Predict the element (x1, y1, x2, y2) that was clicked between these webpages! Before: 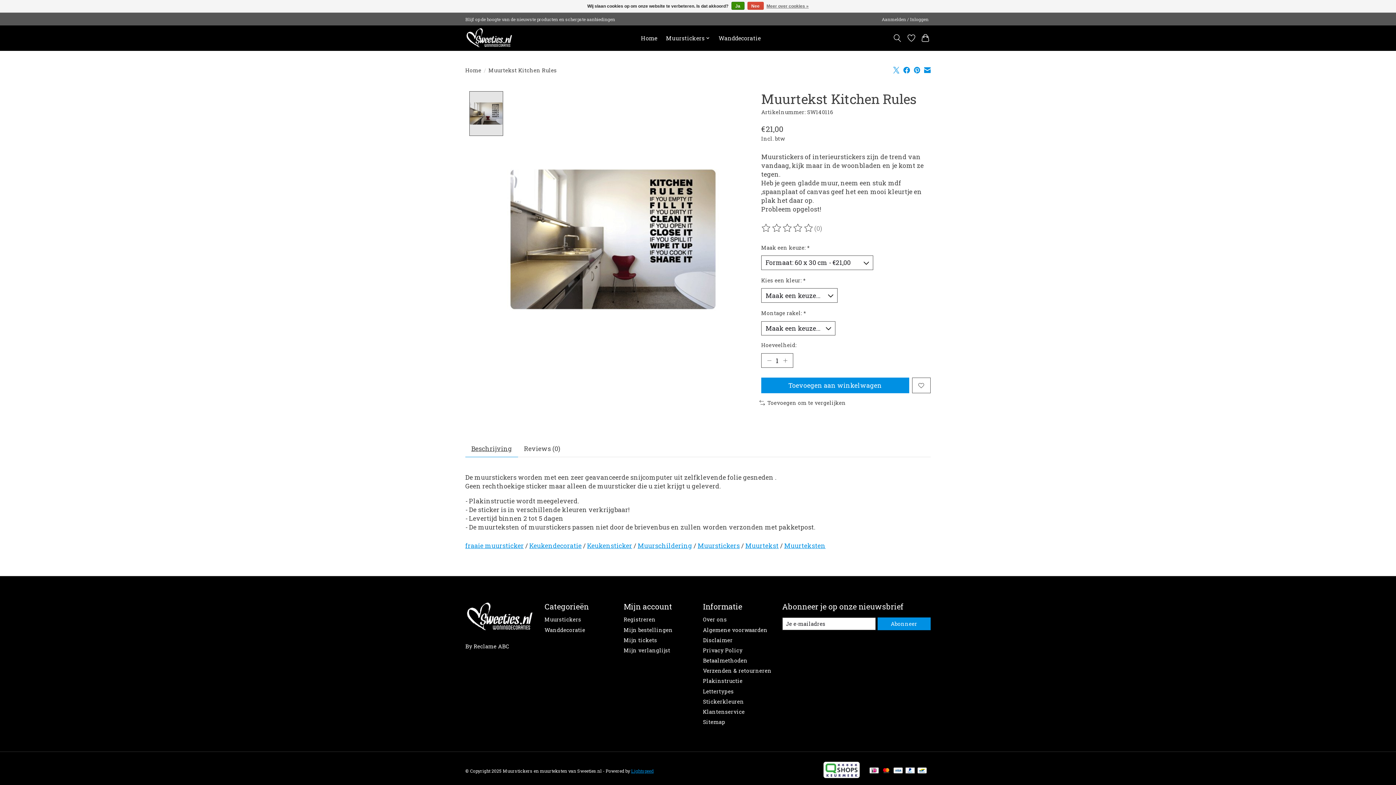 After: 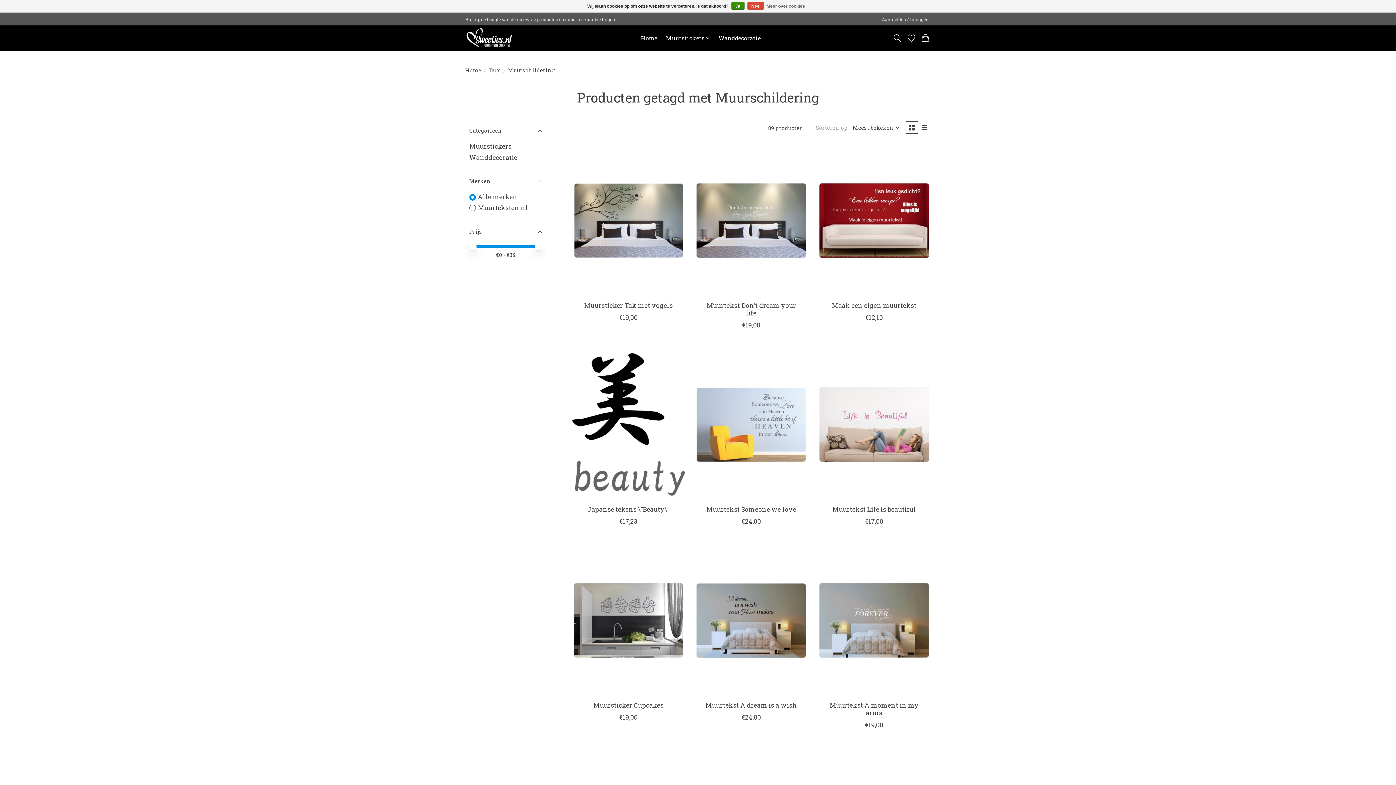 Action: bbox: (637, 541, 692, 550) label: Muurschildering